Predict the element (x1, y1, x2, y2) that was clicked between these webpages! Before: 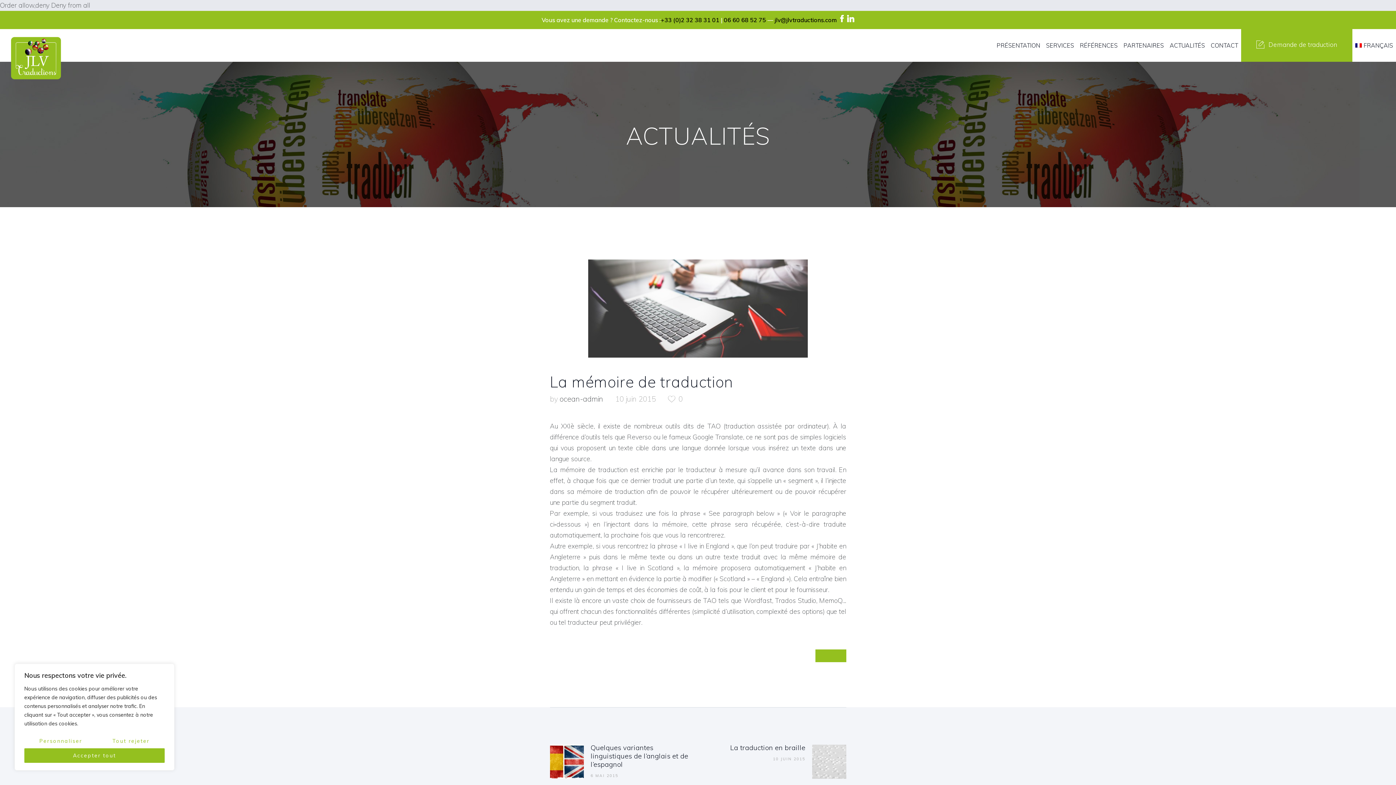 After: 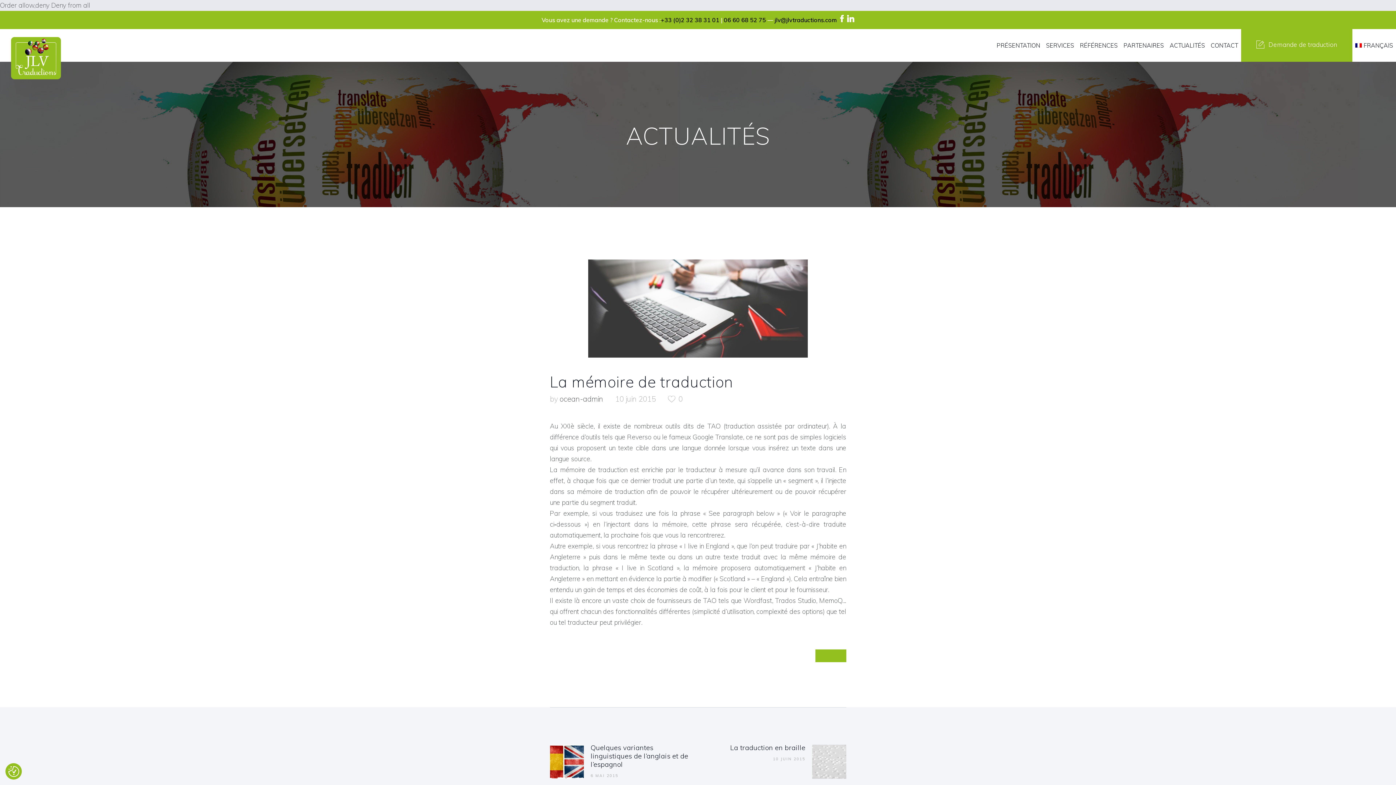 Action: bbox: (24, 748, 164, 763) label: Accepter tout